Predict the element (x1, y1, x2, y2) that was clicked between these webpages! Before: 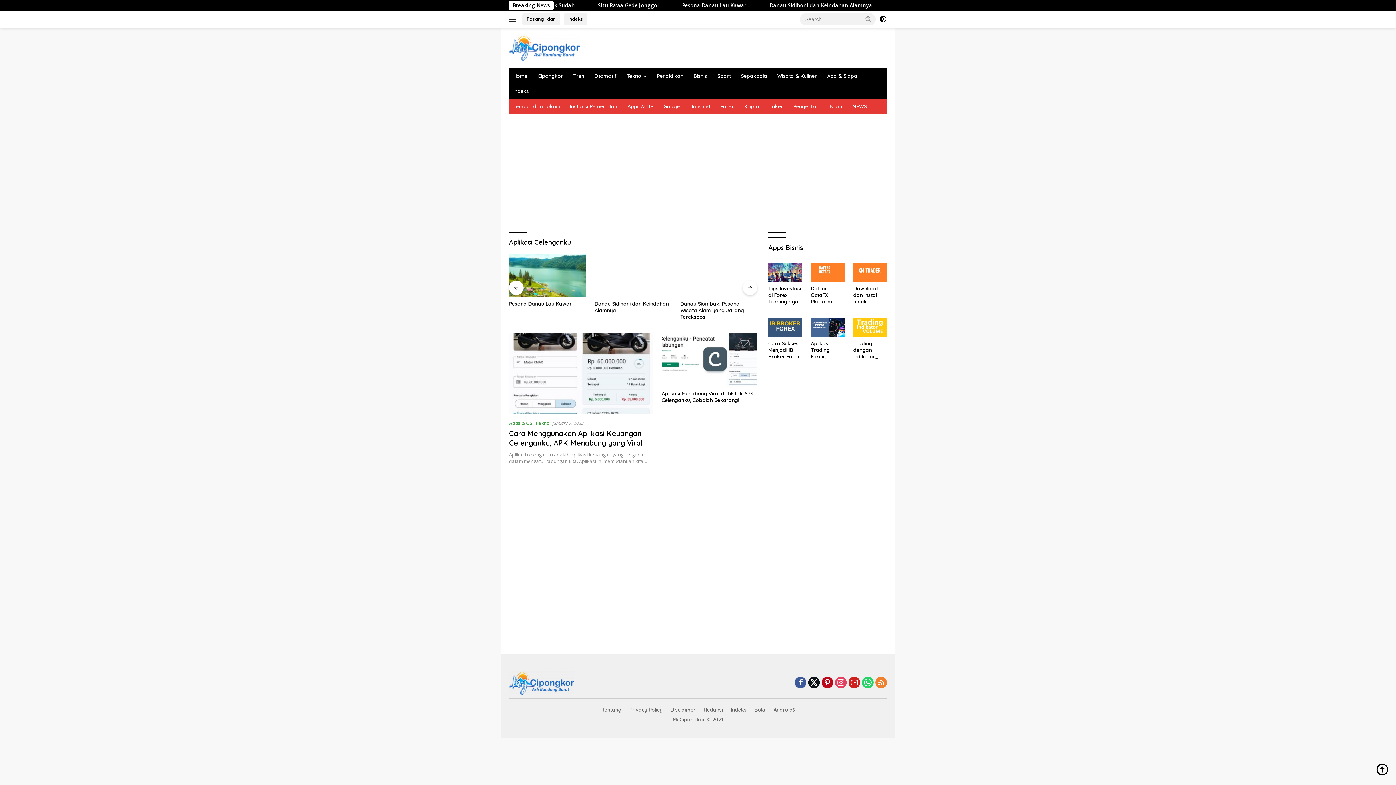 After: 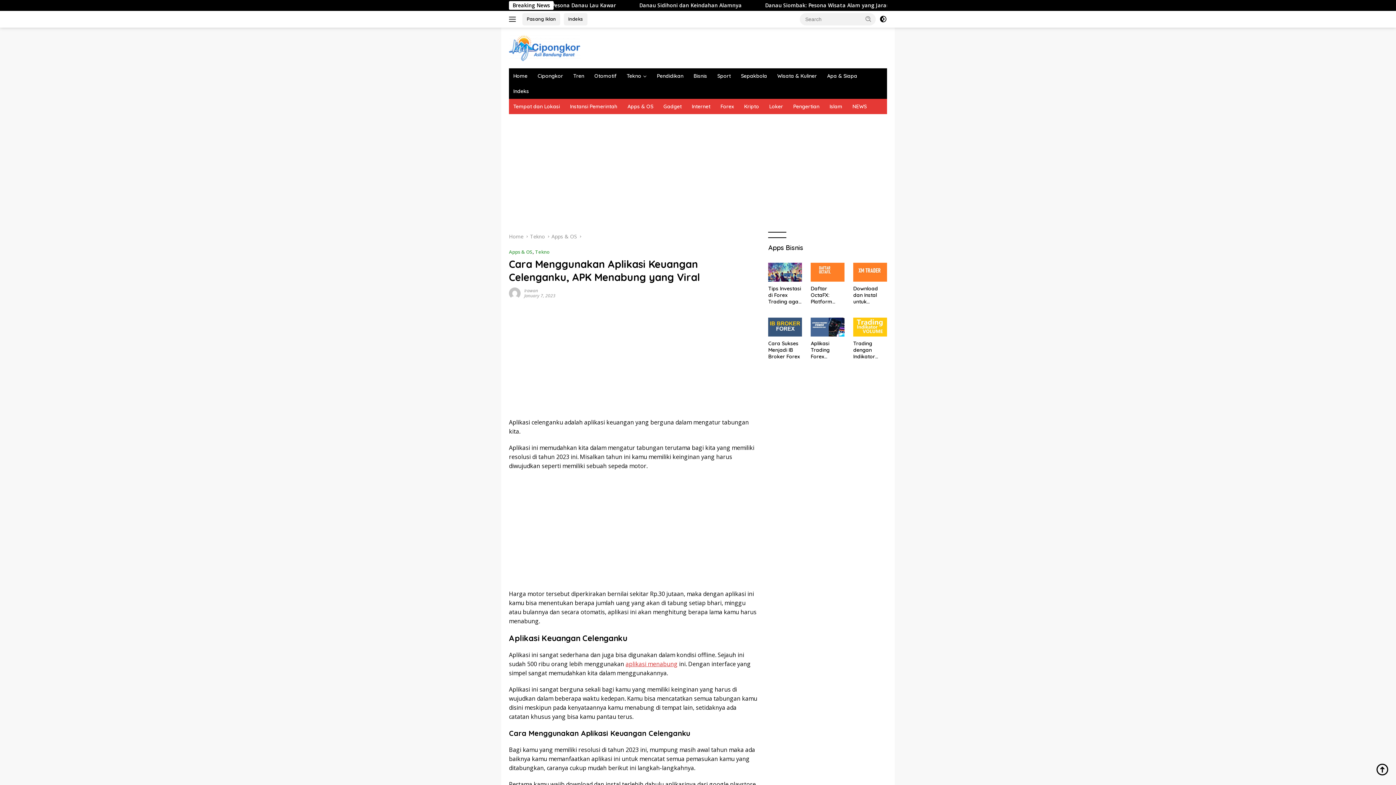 Action: bbox: (509, 332, 652, 413)